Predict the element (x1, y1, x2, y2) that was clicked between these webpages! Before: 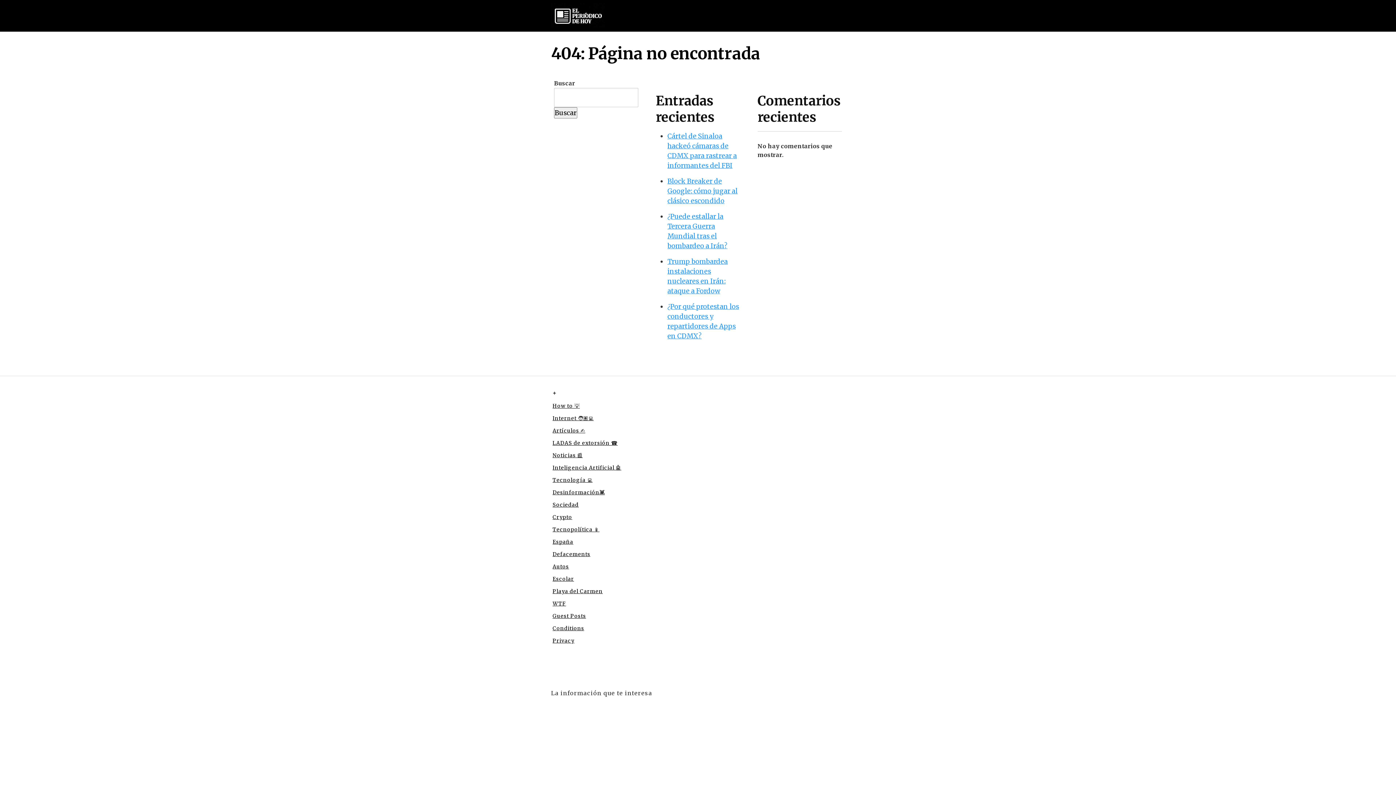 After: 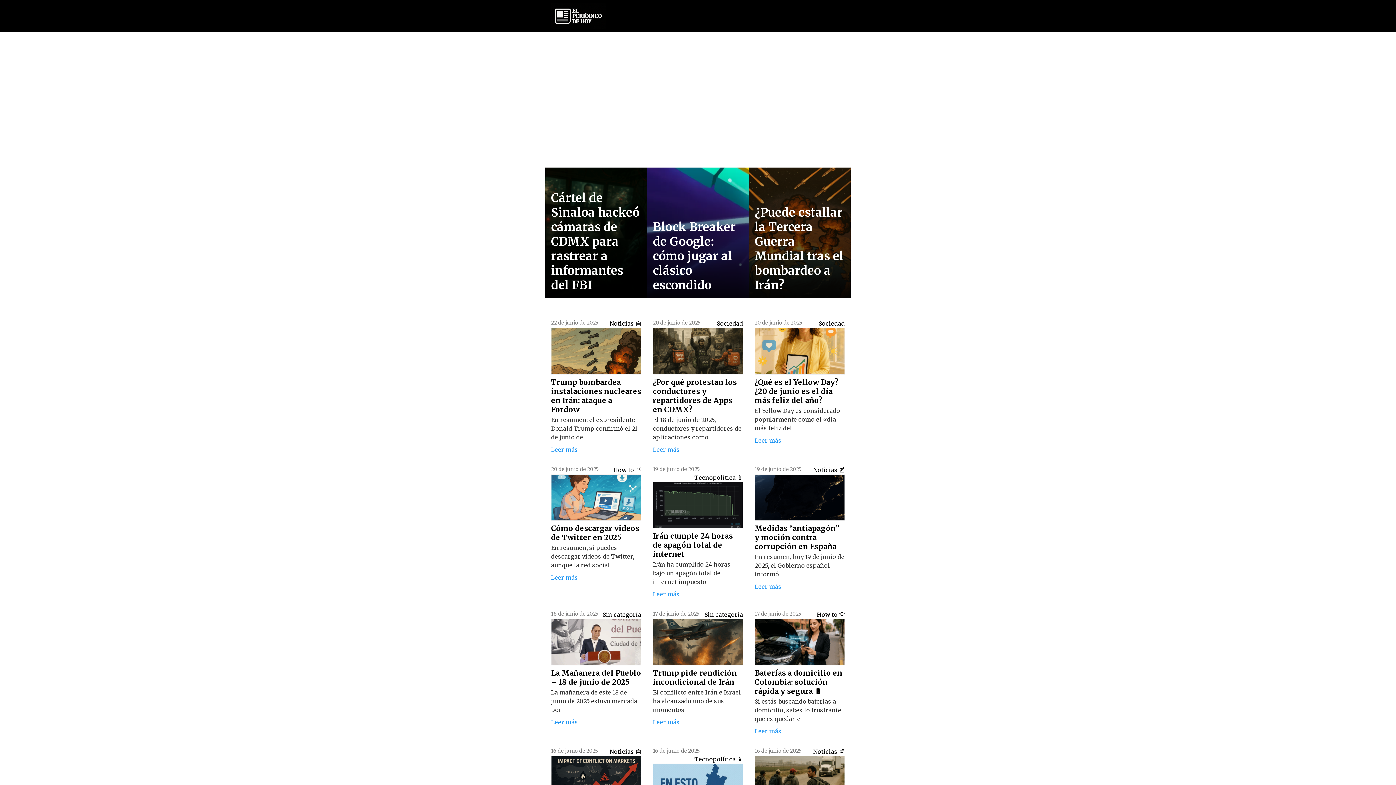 Action: bbox: (551, 2, 605, 28)